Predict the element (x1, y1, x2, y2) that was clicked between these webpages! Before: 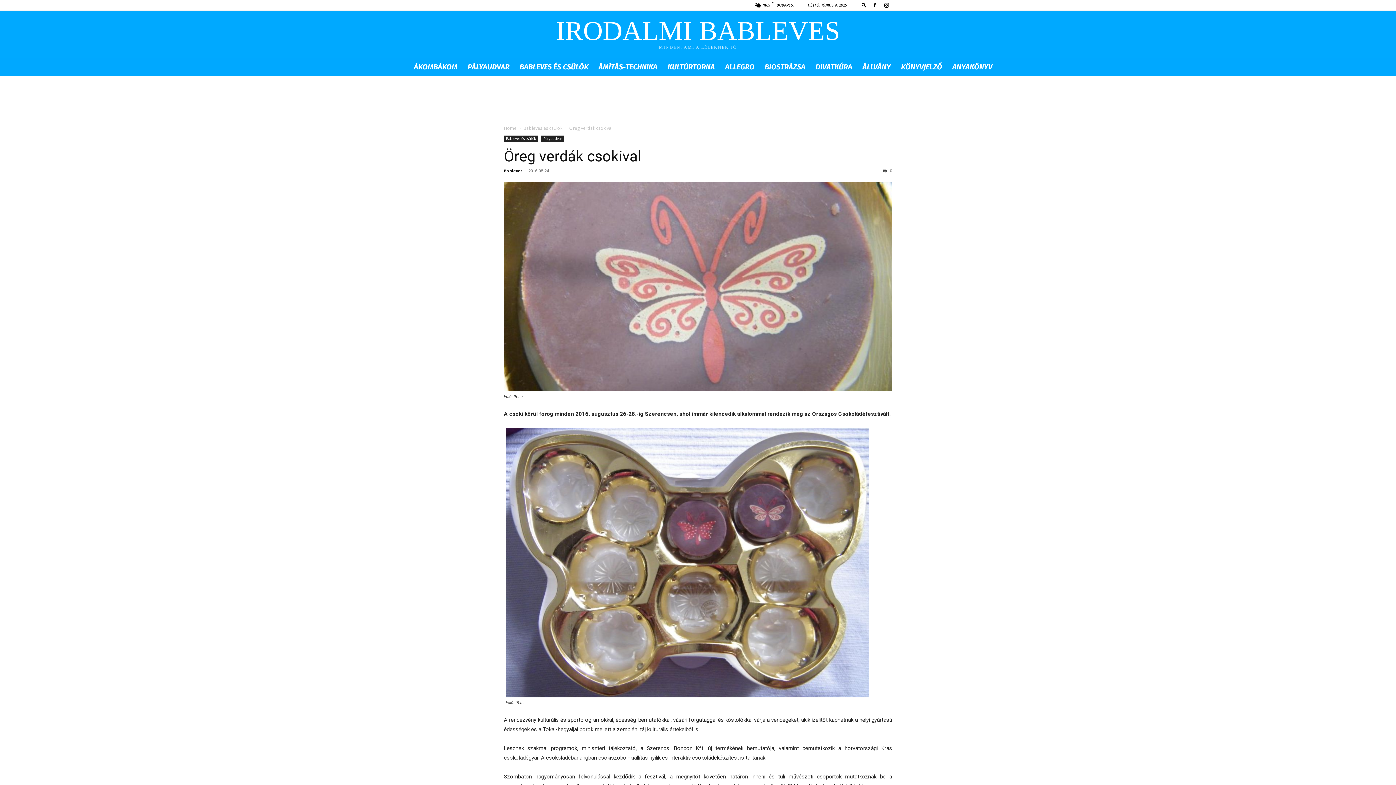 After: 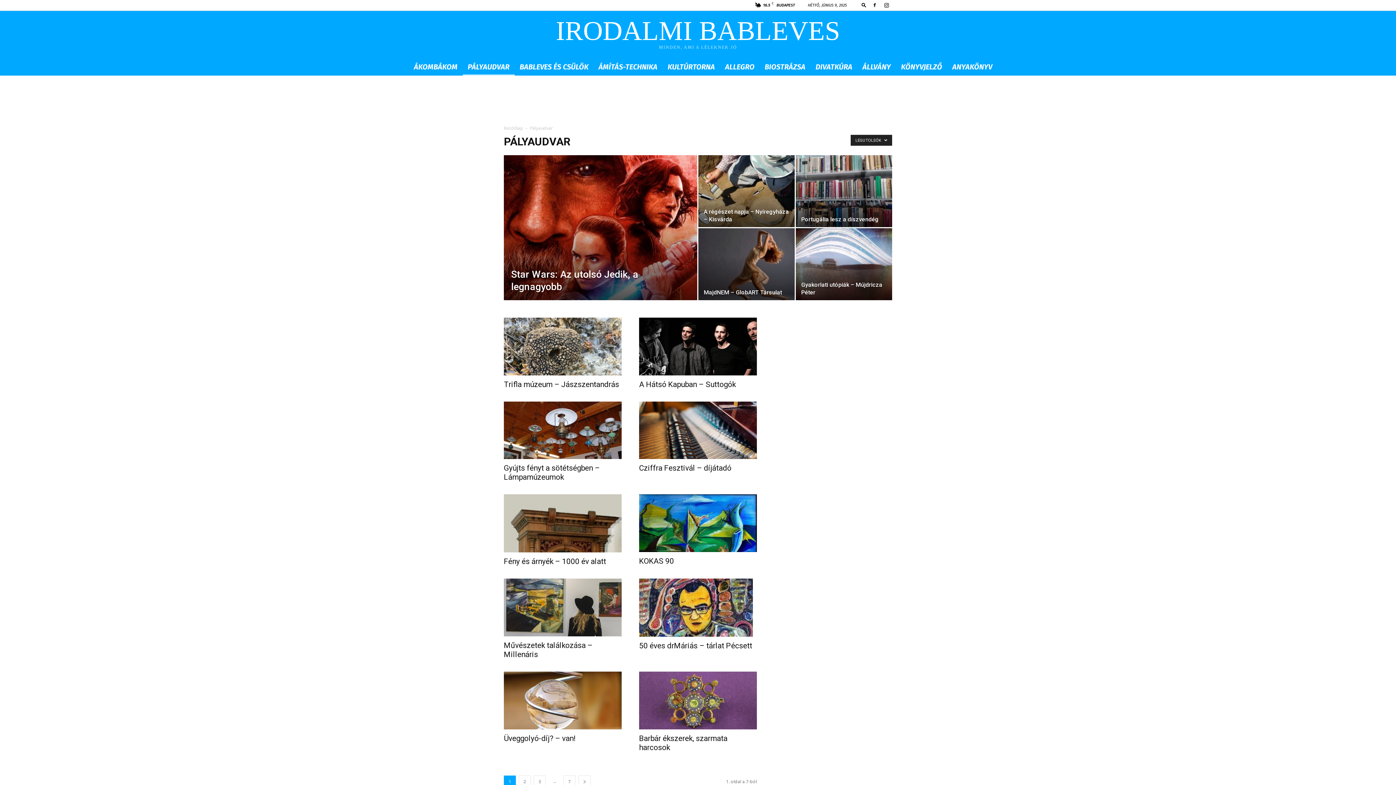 Action: bbox: (541, 135, 564, 141) label: Pályaudvar